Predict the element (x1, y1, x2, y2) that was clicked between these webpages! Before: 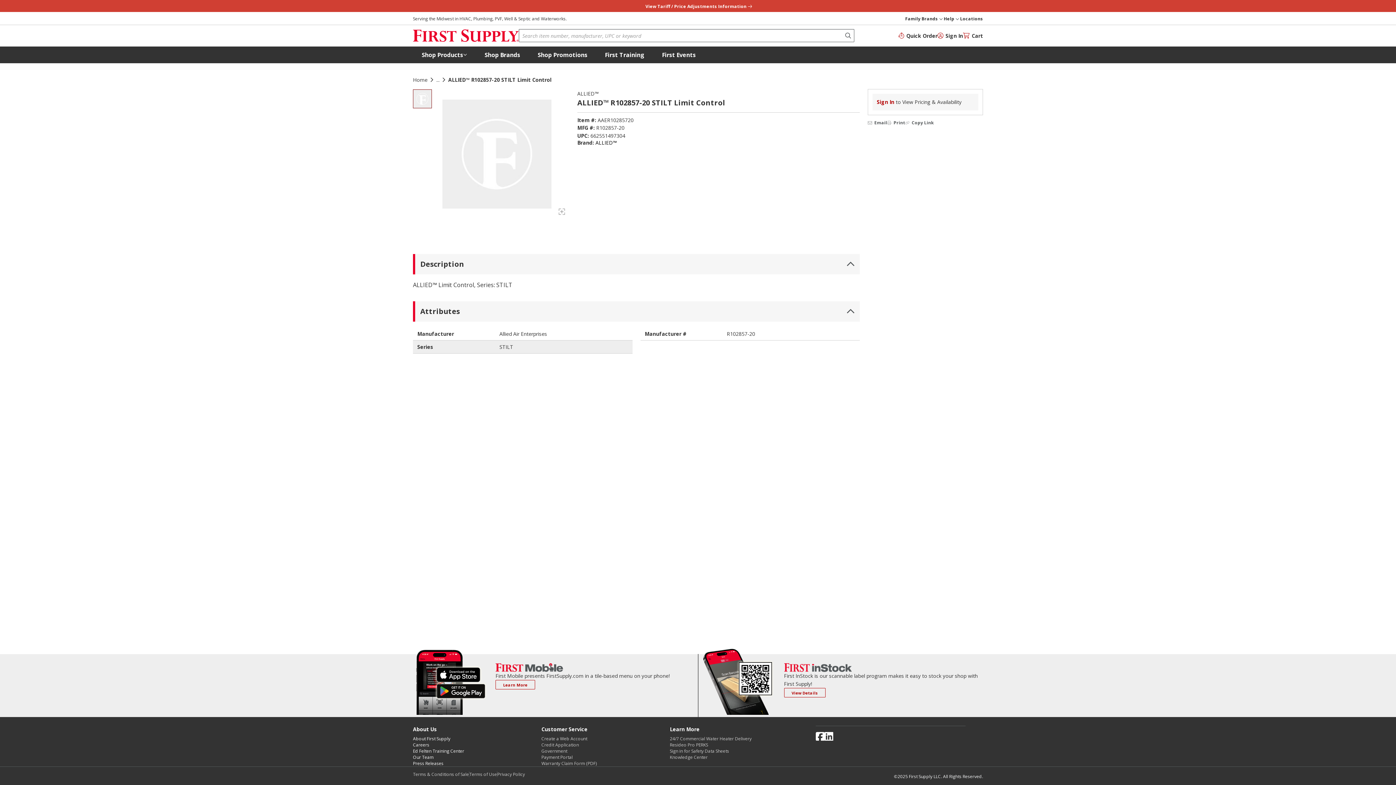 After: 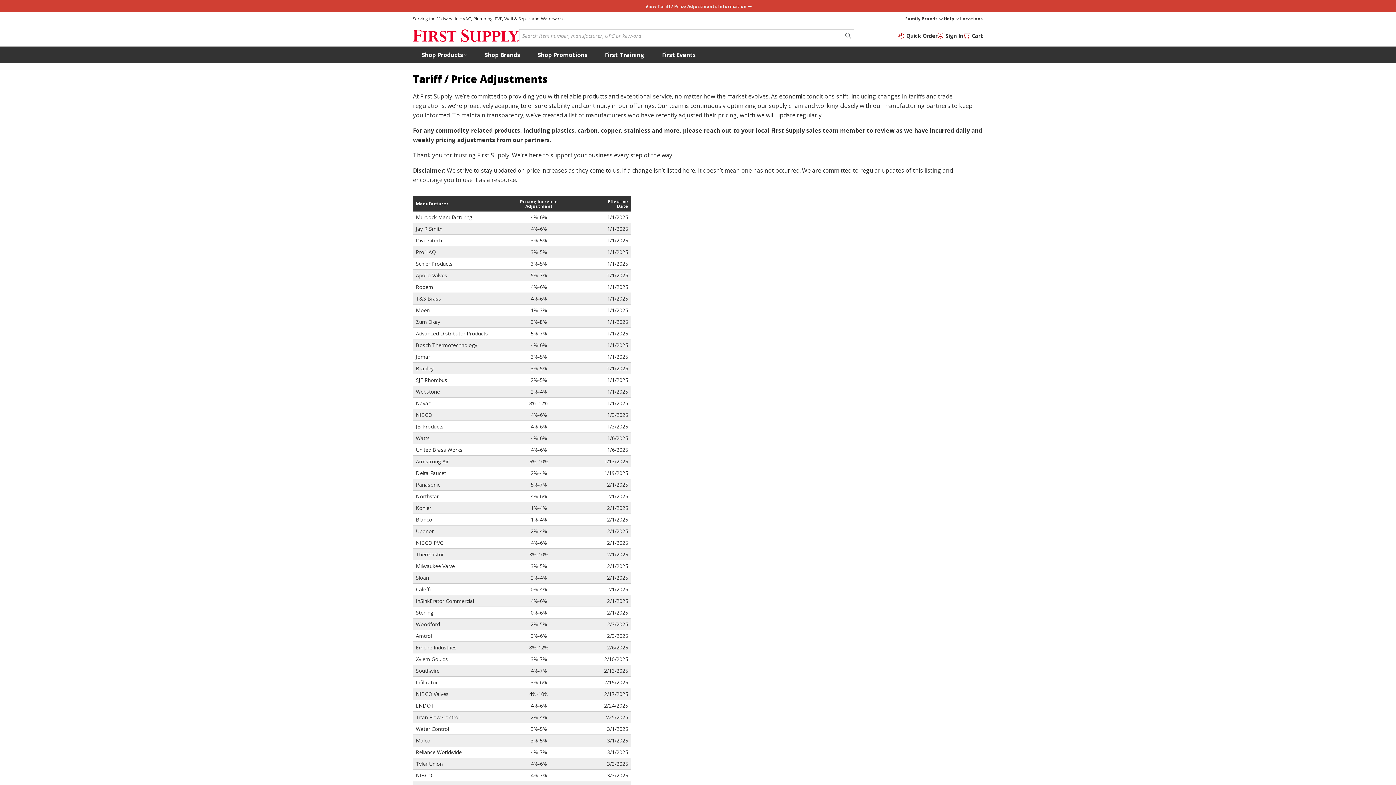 Action: bbox: (645, 2, 750, 9) label: undefined link